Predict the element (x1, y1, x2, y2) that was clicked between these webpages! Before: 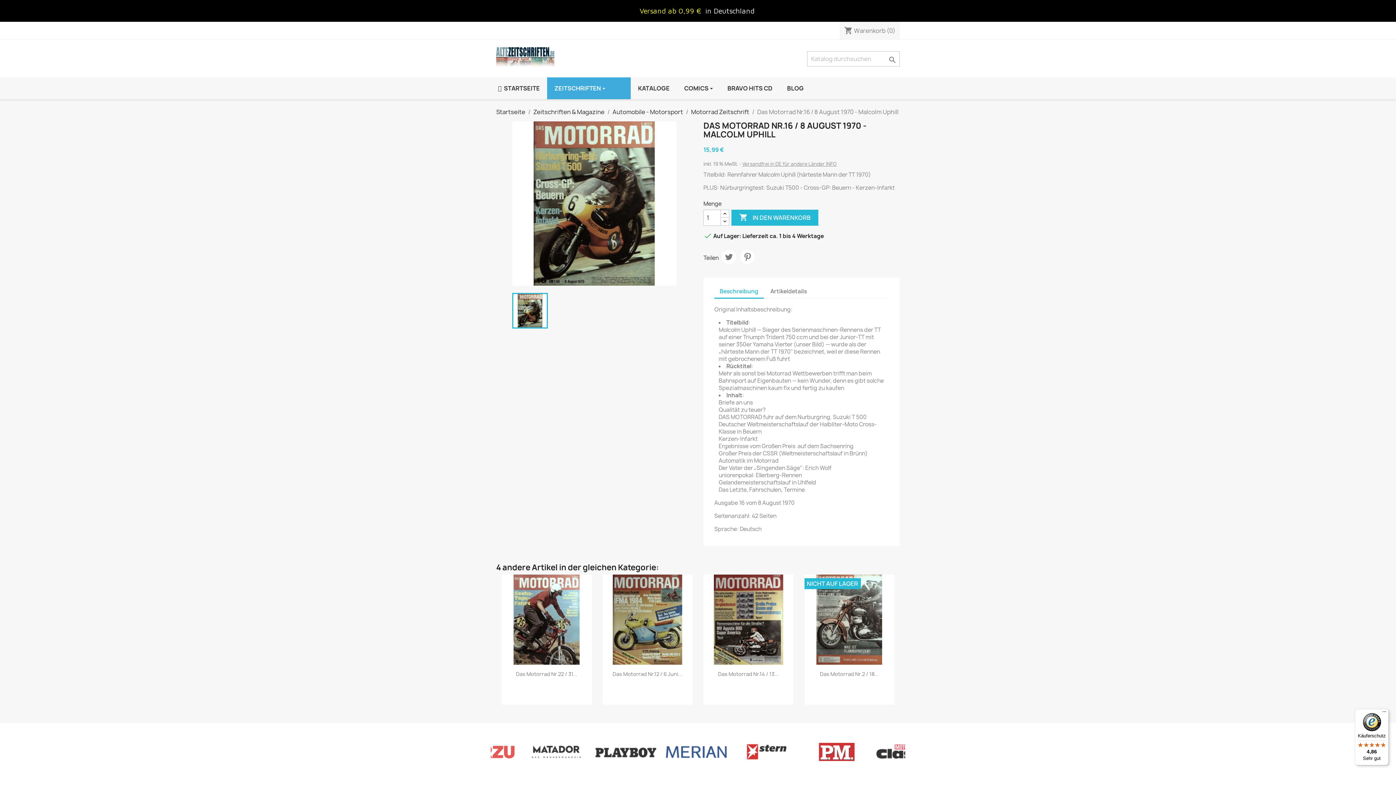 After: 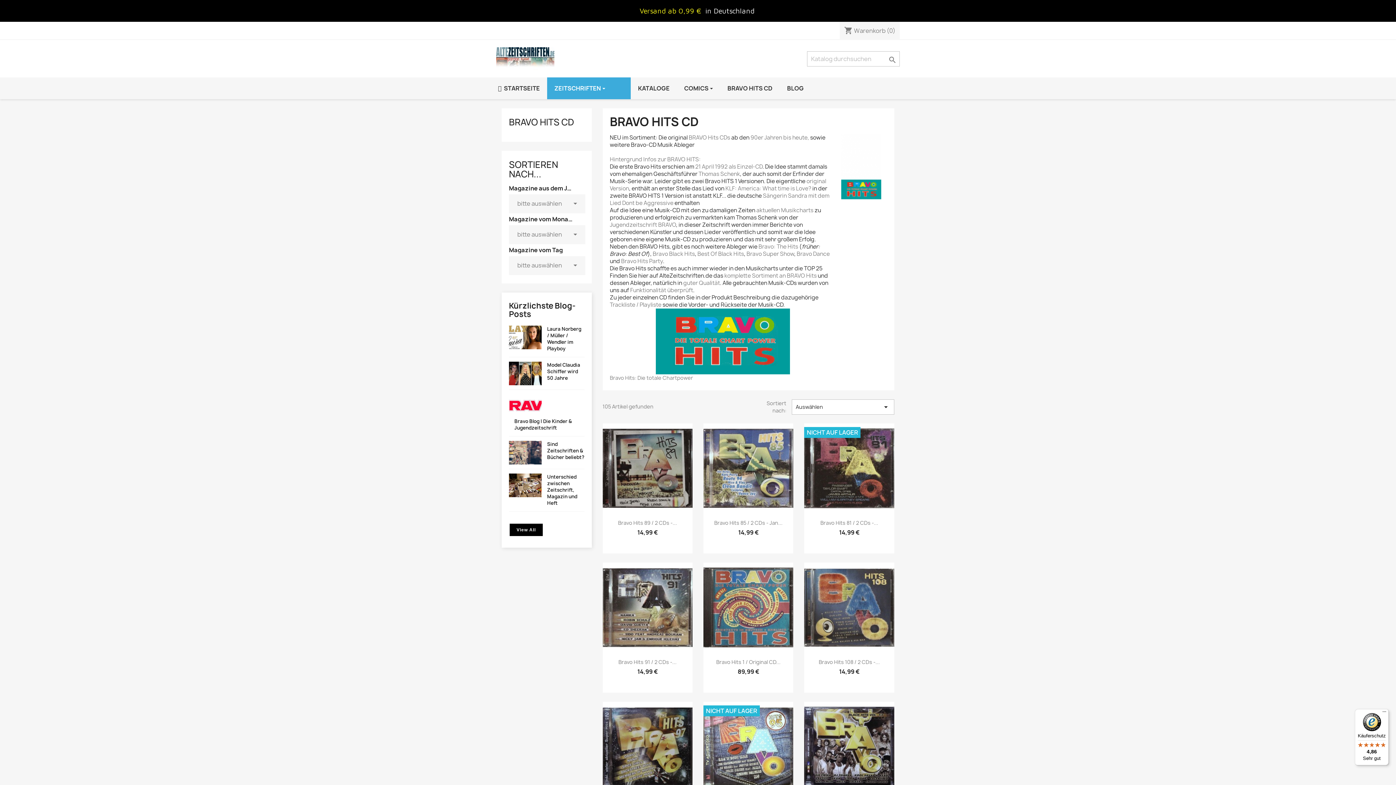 Action: bbox: (720, 77, 780, 99) label: BRAVO HITS CD